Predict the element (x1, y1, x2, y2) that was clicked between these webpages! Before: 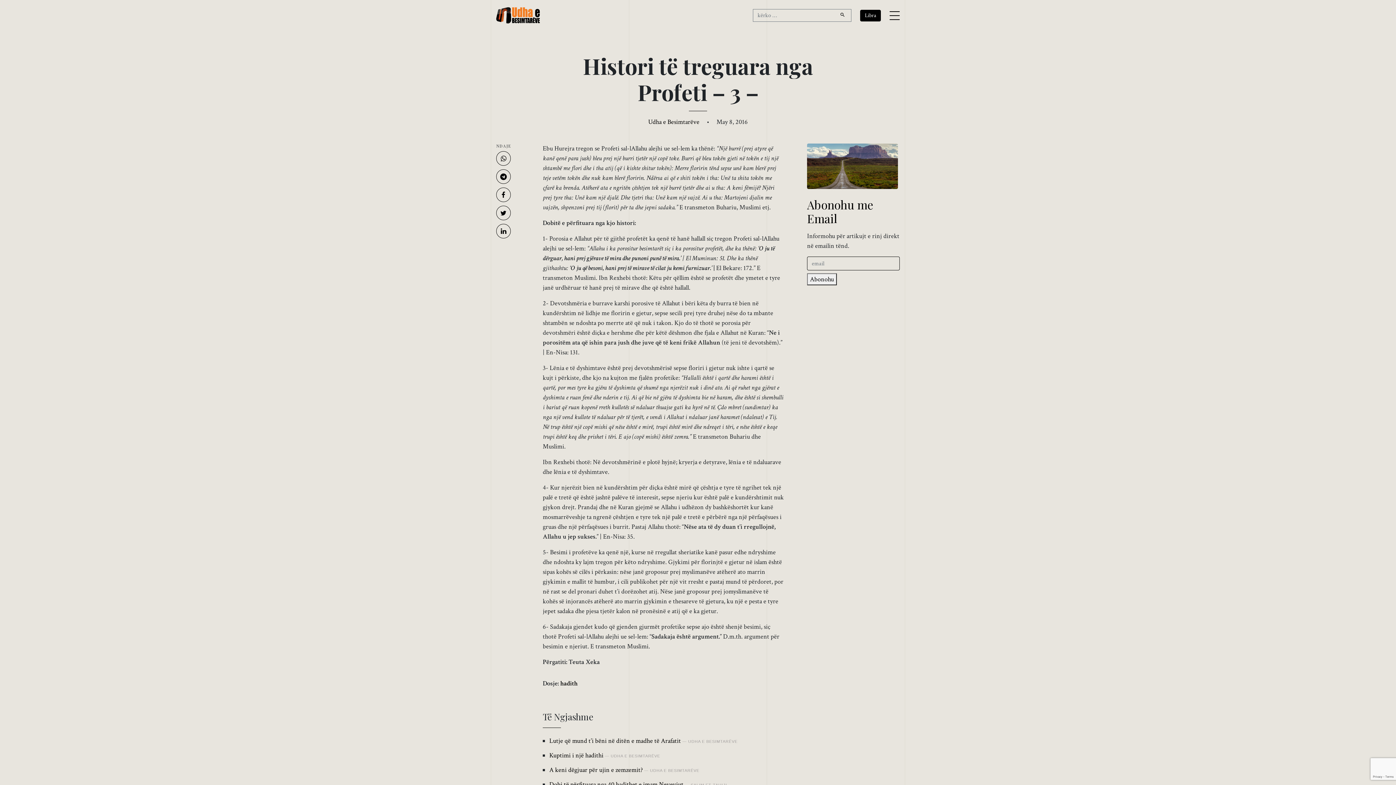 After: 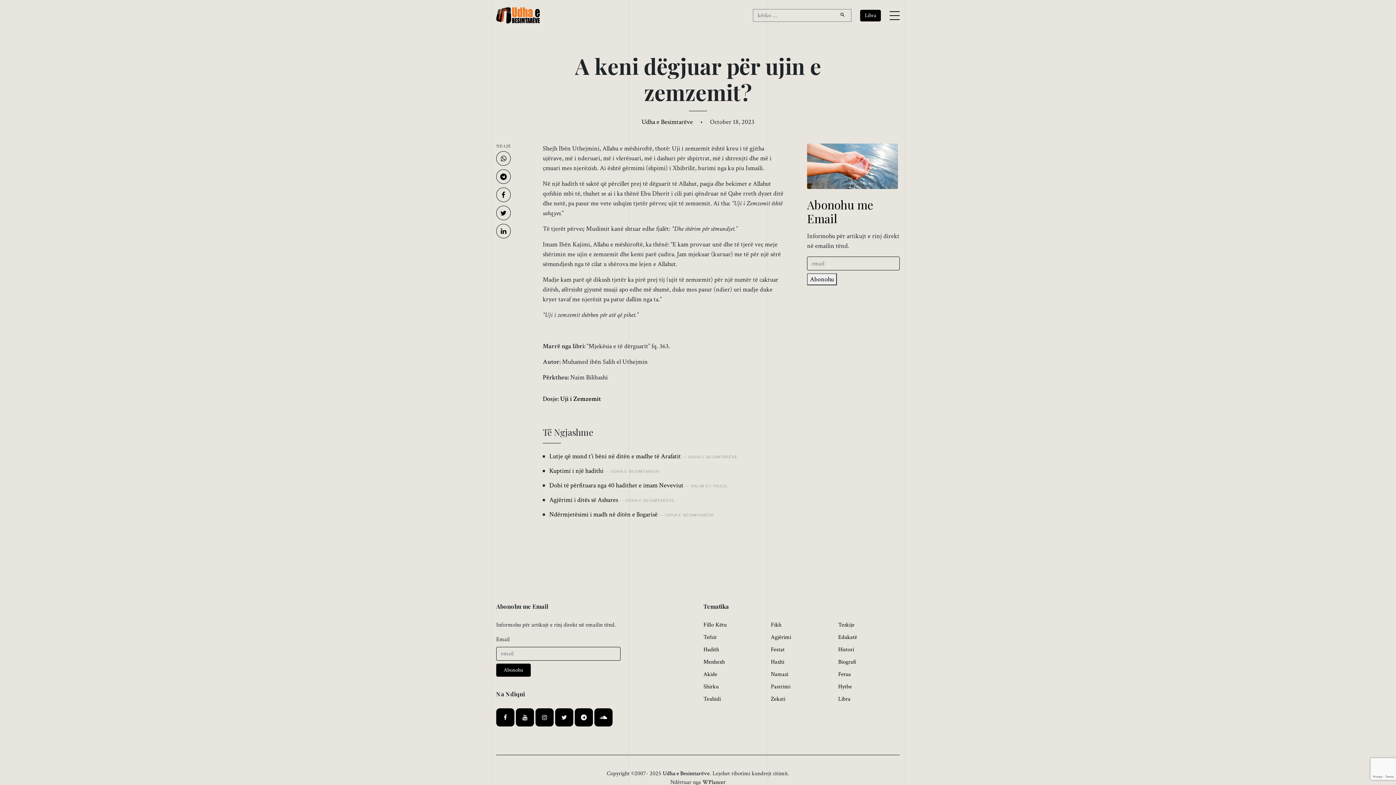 Action: label: A keni dëgjuar për ujin e zemzemit? bbox: (549, 766, 642, 774)